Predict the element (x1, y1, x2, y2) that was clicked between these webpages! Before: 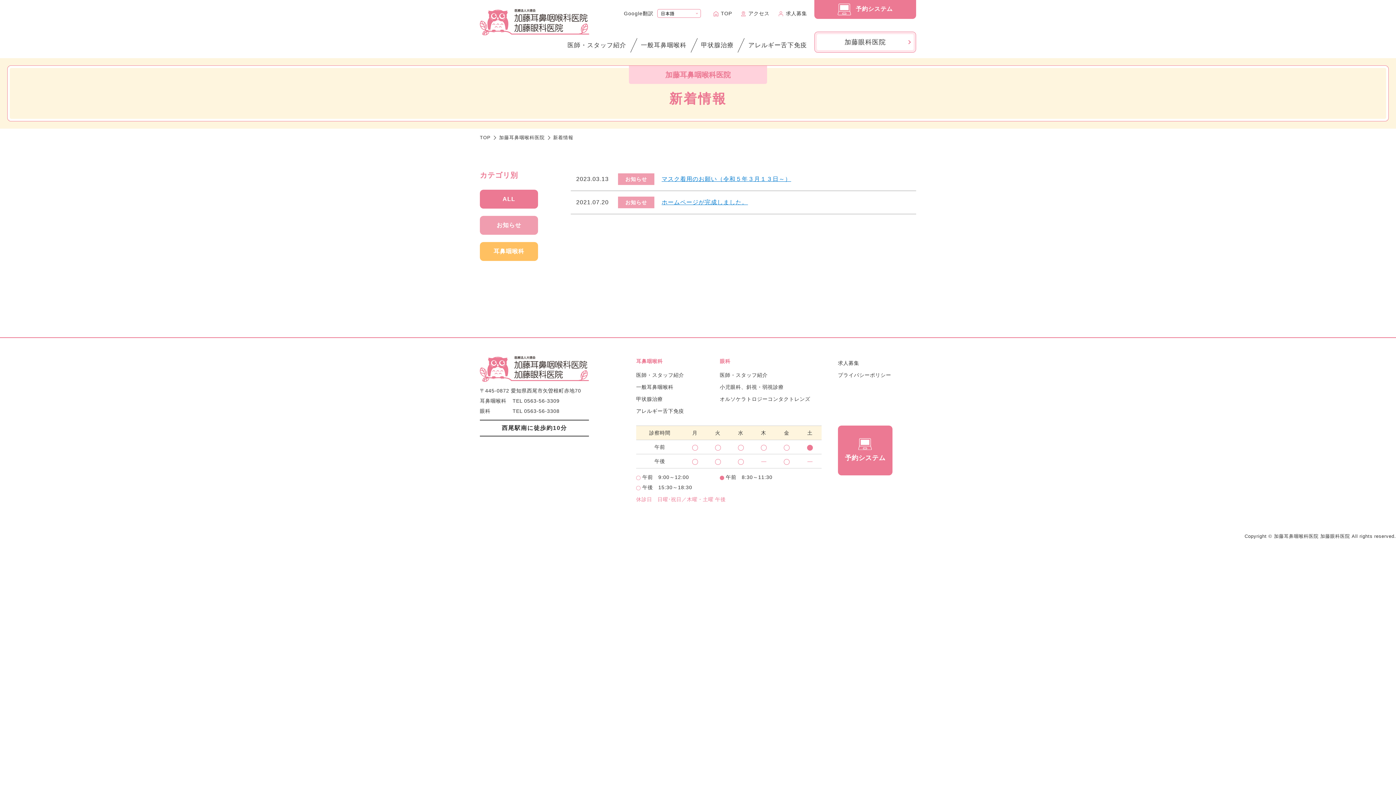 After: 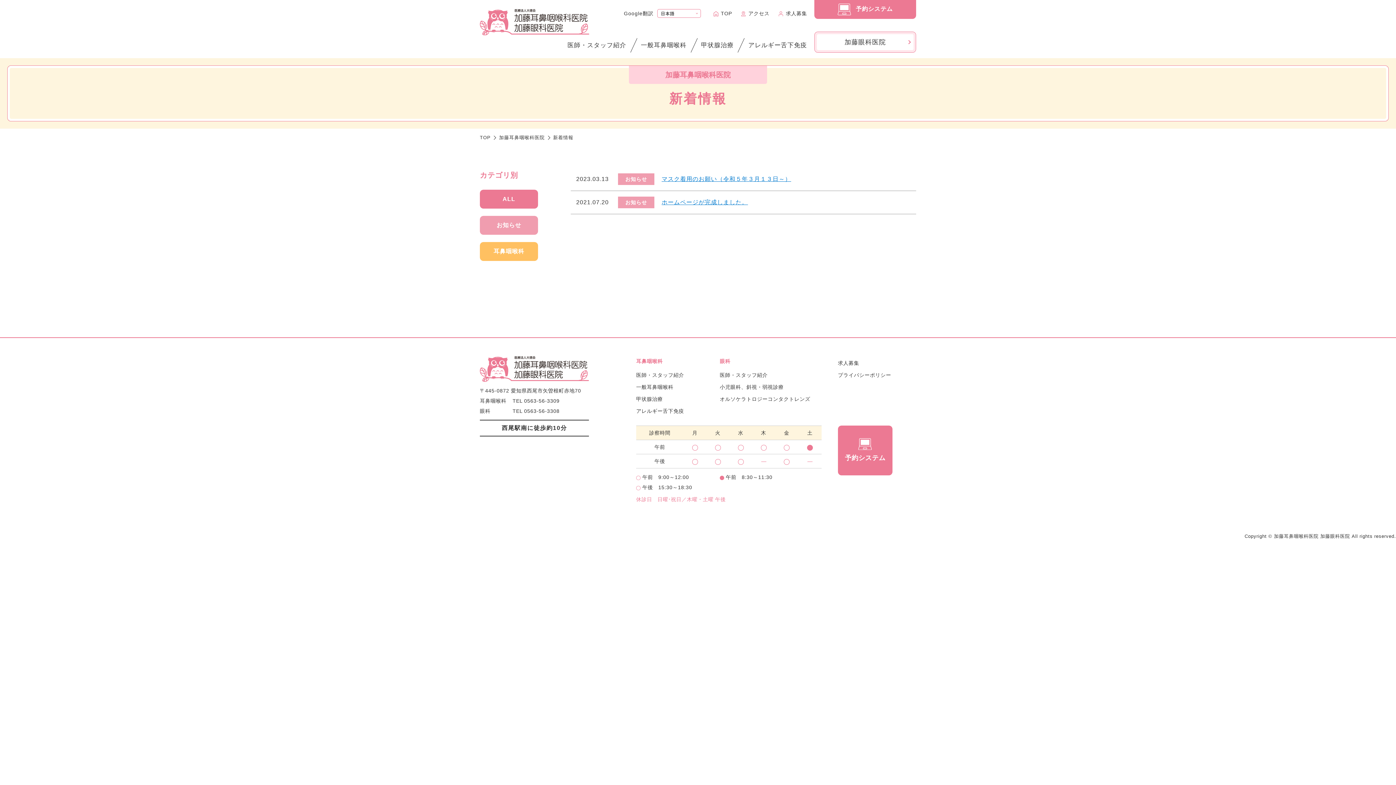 Action: bbox: (480, 216, 538, 234) label: お知らせ